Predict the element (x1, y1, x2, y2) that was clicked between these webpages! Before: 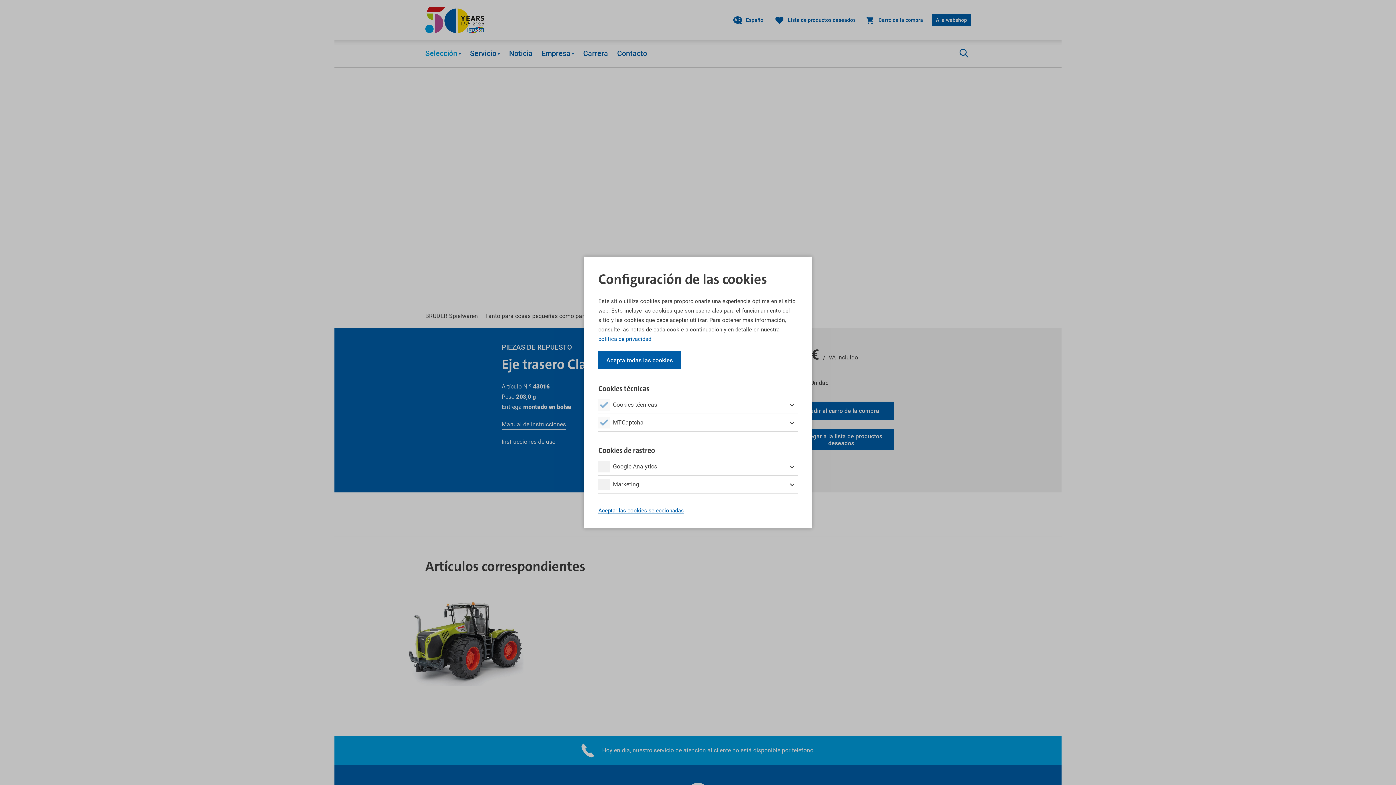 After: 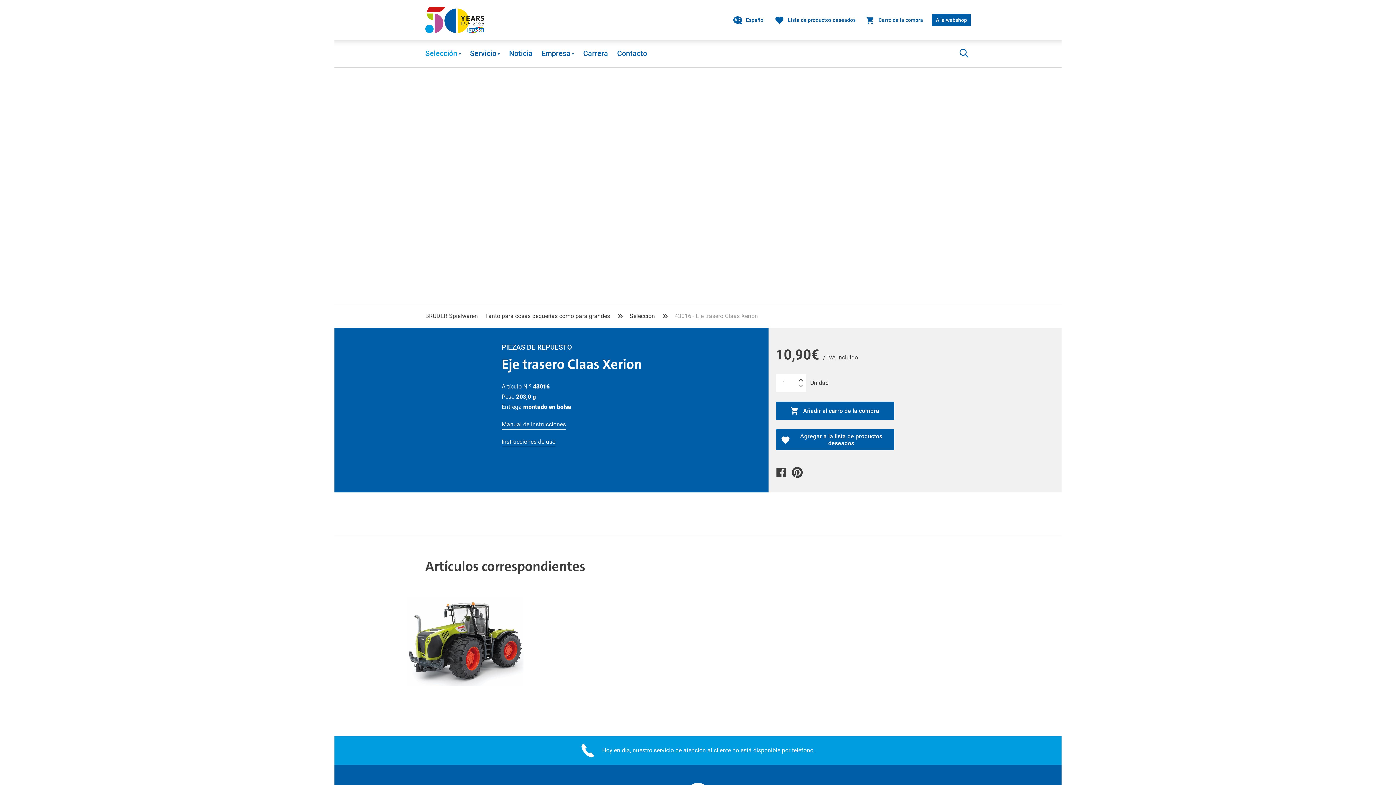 Action: bbox: (598, 507, 684, 514) label: Aceptar las cookies seleccionadas